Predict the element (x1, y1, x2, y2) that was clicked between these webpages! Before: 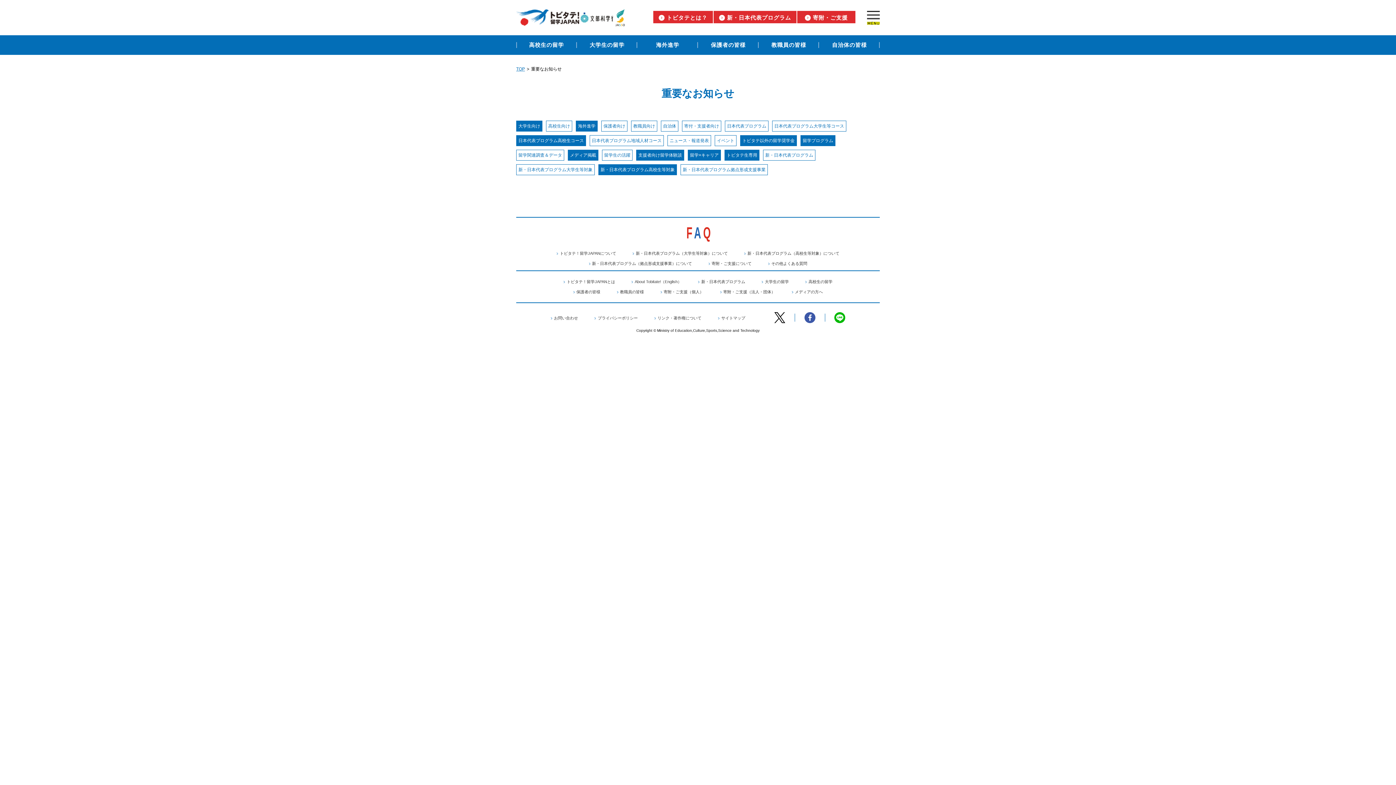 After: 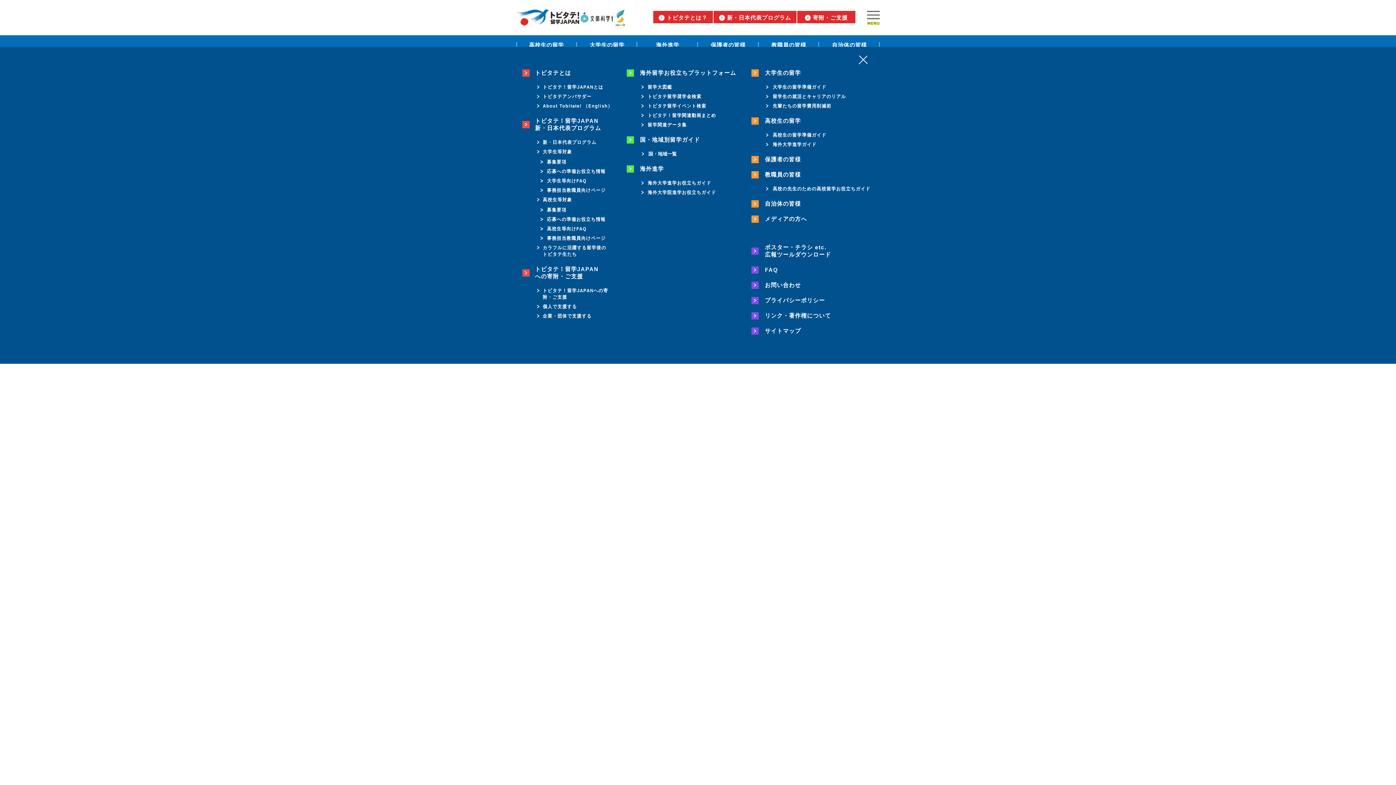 Action: bbox: (867, 10, 880, 26)